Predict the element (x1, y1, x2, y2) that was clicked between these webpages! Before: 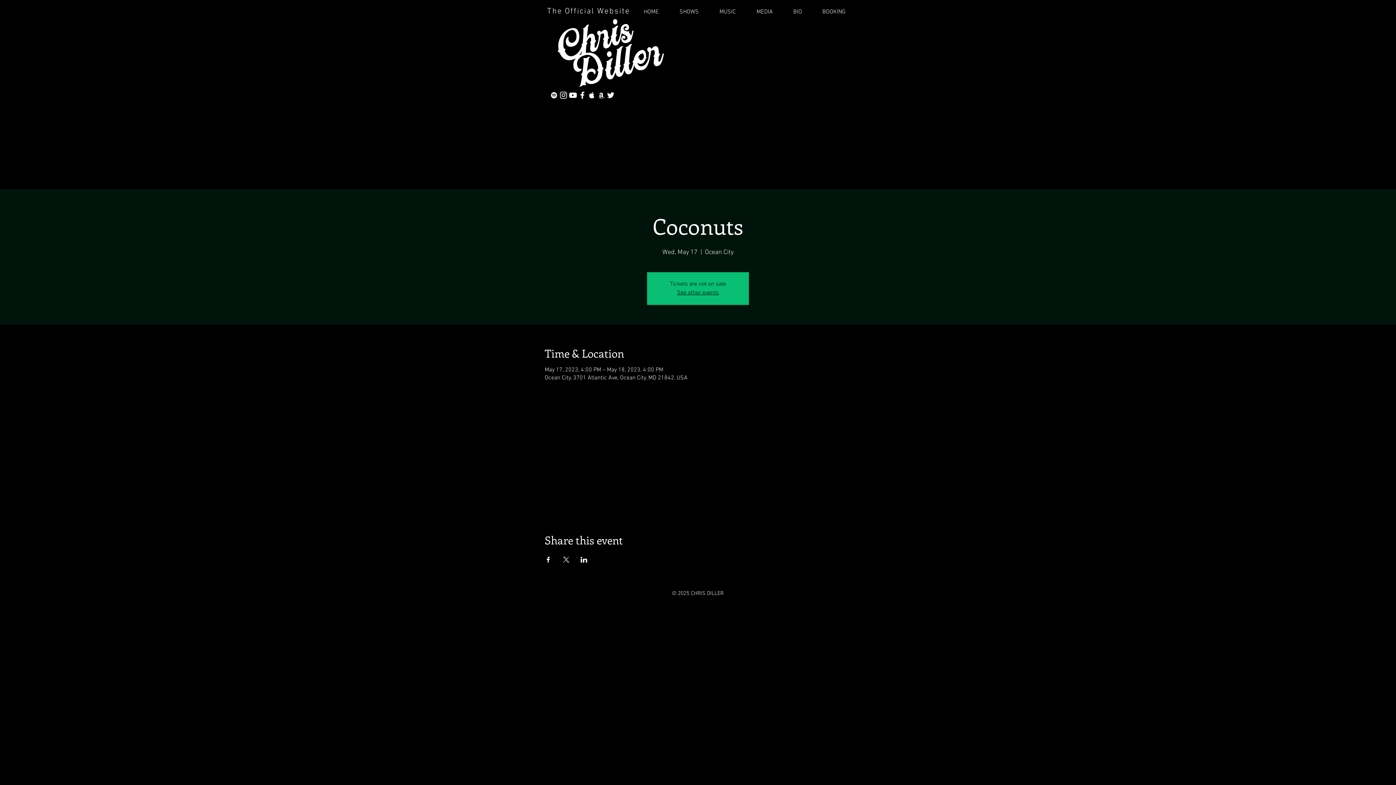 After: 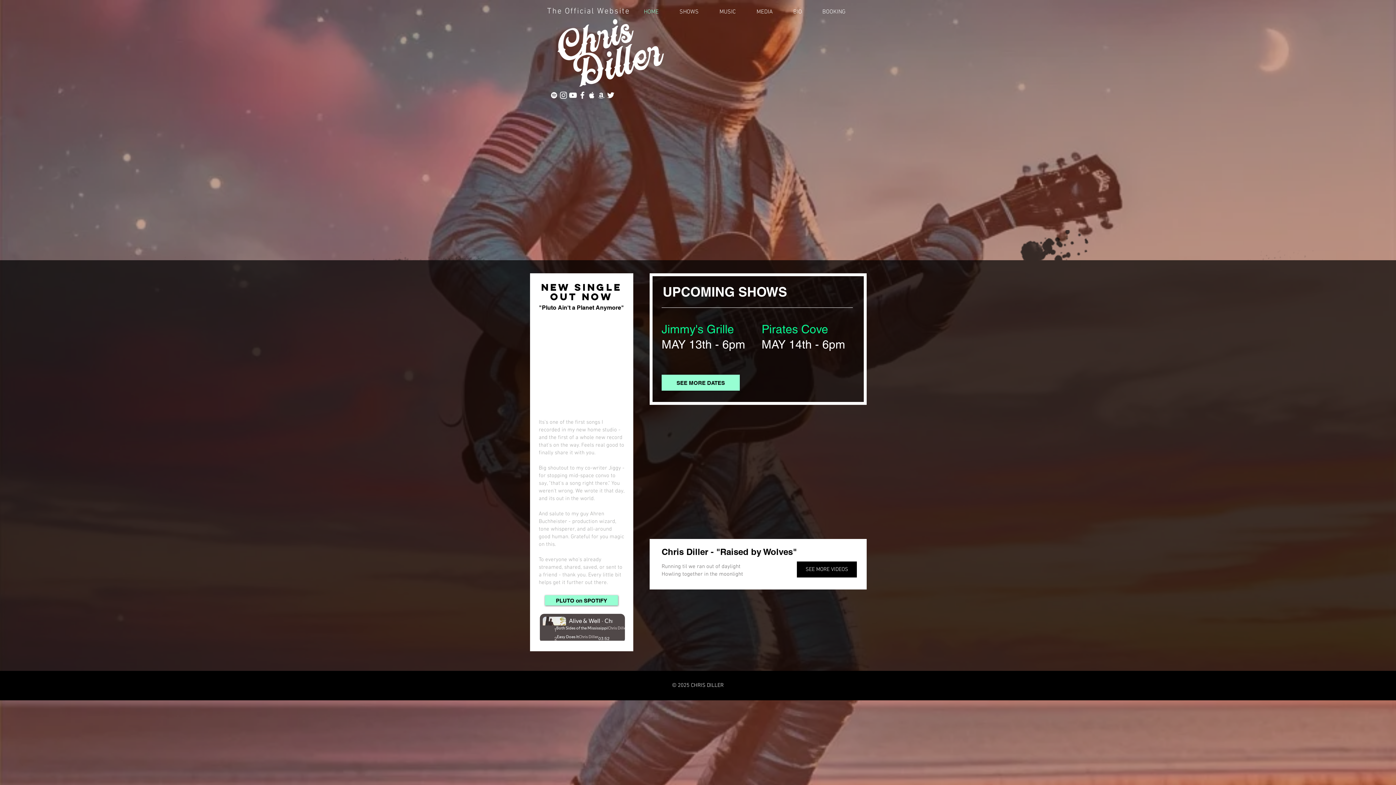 Action: label: See other events bbox: (677, 289, 719, 296)